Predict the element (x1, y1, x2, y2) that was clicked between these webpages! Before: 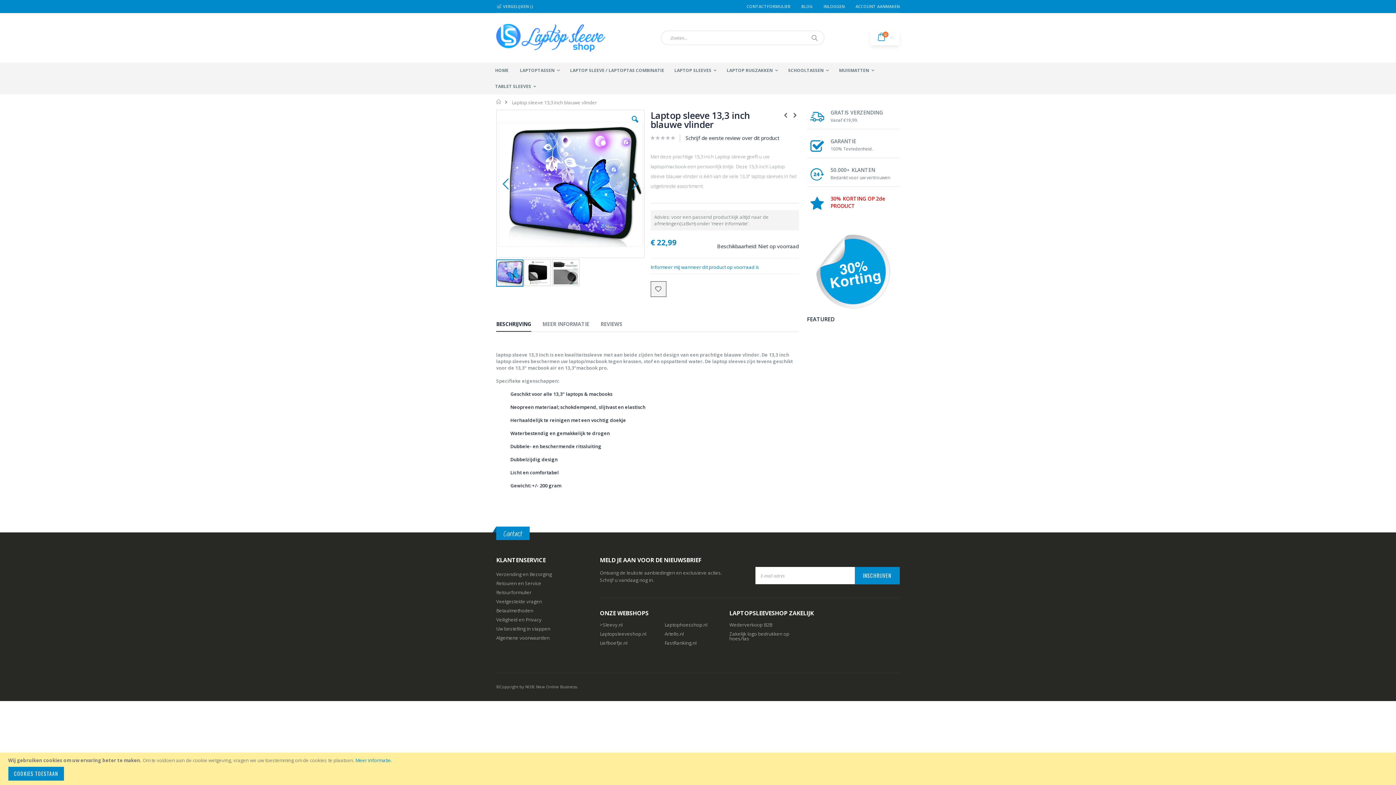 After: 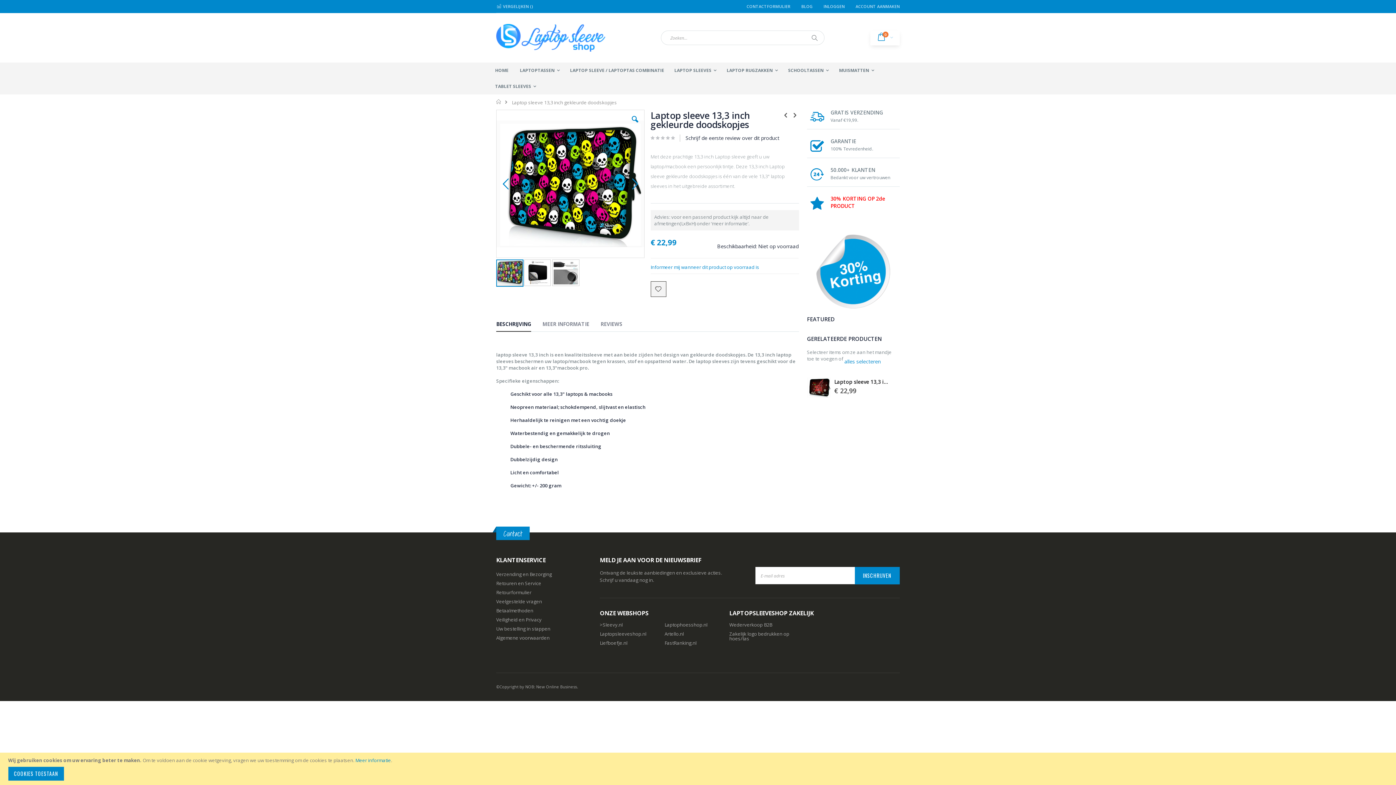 Action: bbox: (791, 109, 799, 119)